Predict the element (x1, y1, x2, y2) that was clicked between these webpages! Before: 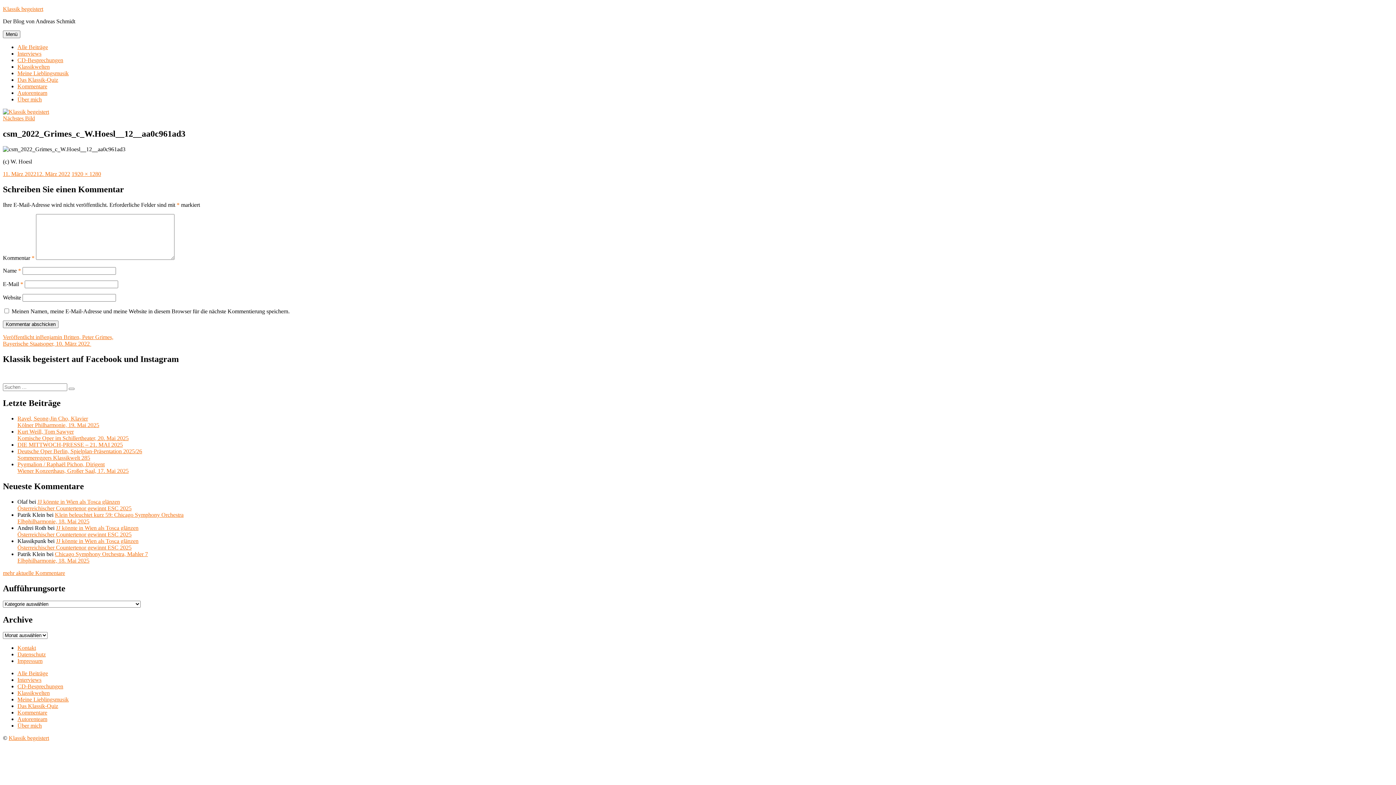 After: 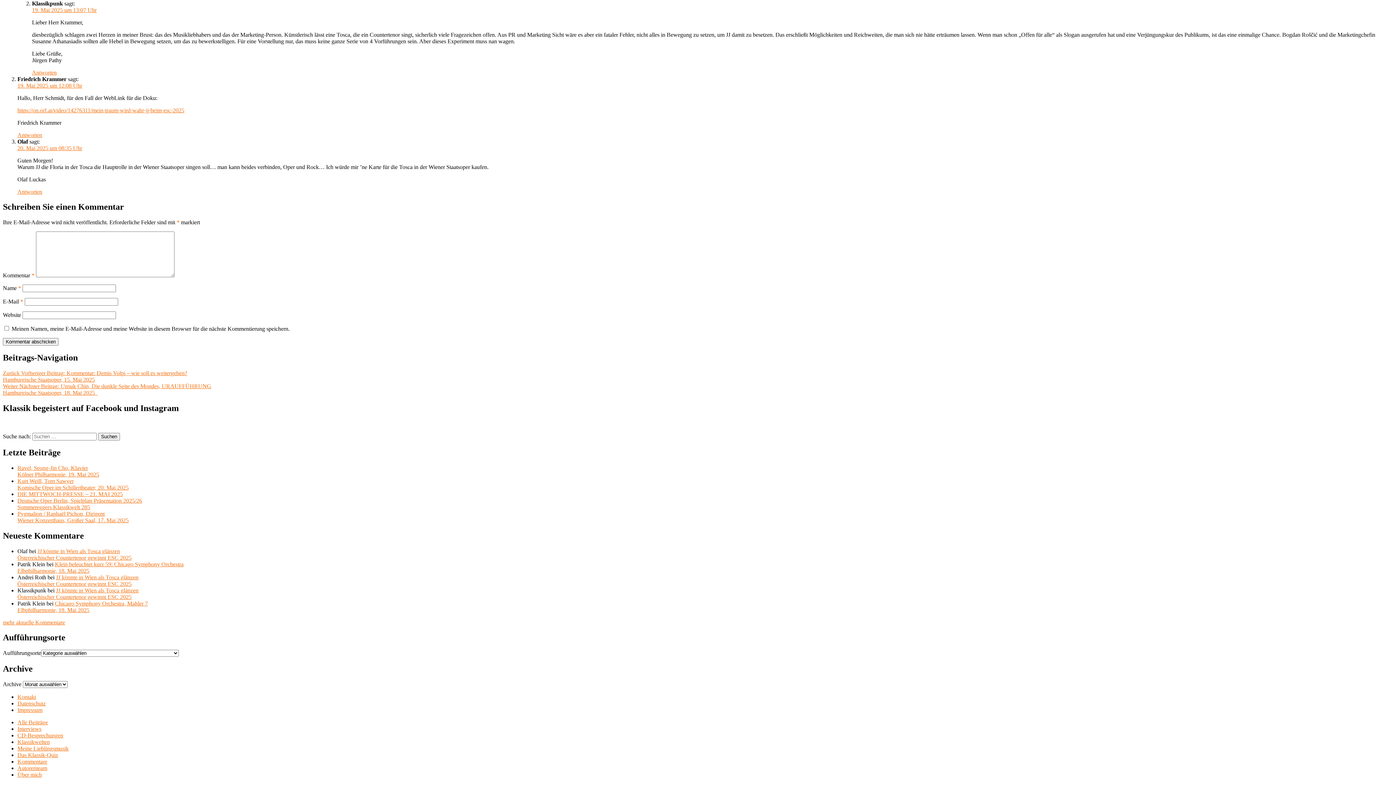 Action: label: JJ könnte in Wien als Tosca glänzen
Österreichischer Countertenor gewinnt ESC 2025 bbox: (17, 538, 138, 550)